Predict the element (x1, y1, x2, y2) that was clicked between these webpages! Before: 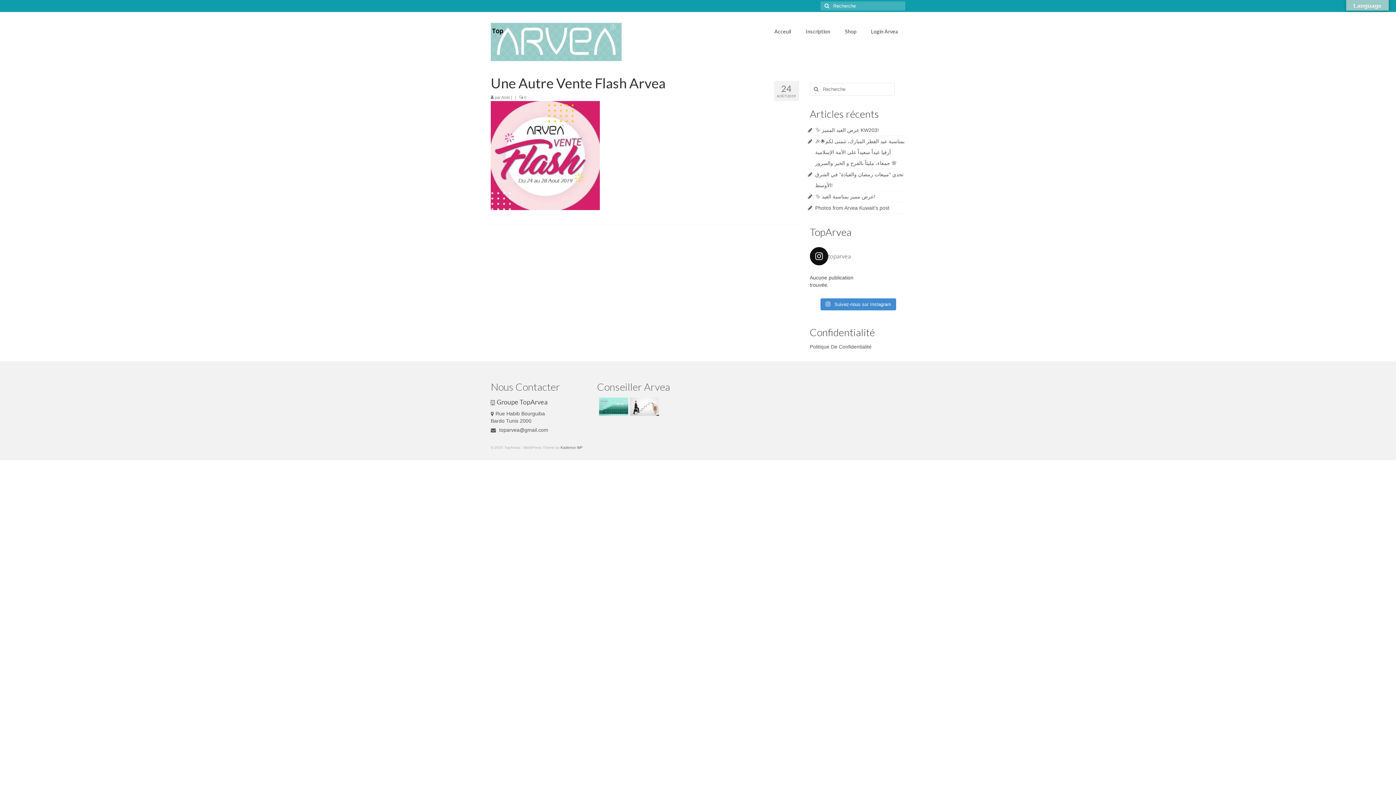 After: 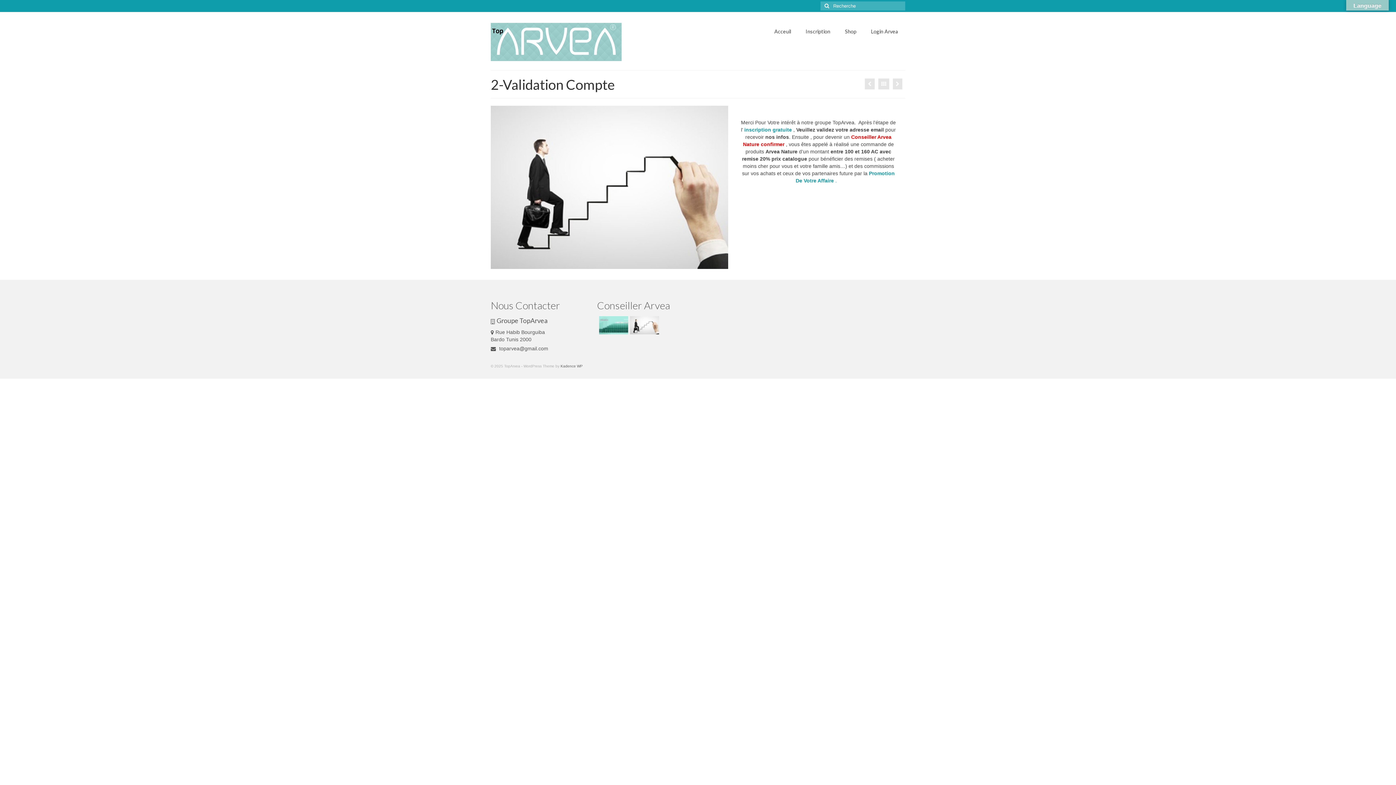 Action: bbox: (628, 397, 659, 415)